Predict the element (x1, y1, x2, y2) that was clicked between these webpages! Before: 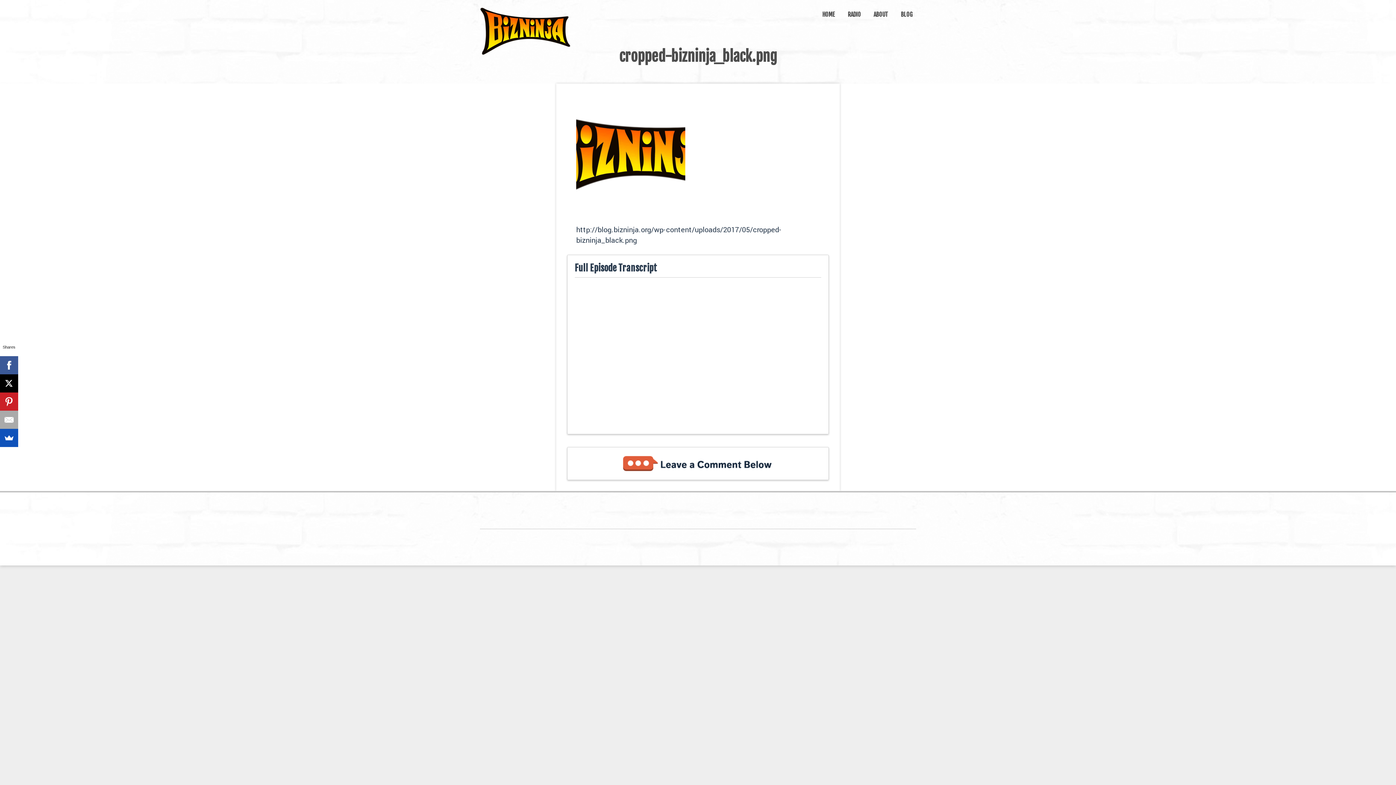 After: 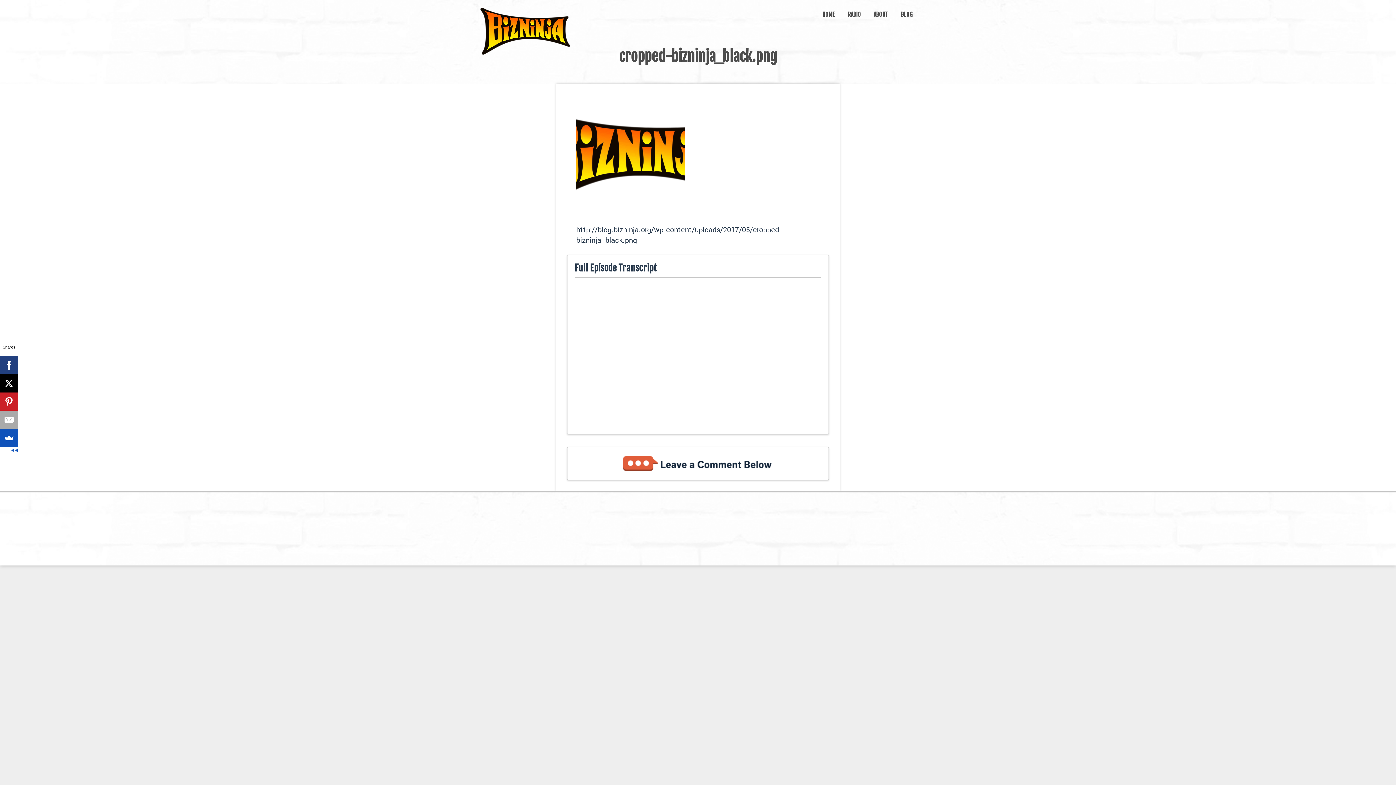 Action: bbox: (0, 356, 18, 374)